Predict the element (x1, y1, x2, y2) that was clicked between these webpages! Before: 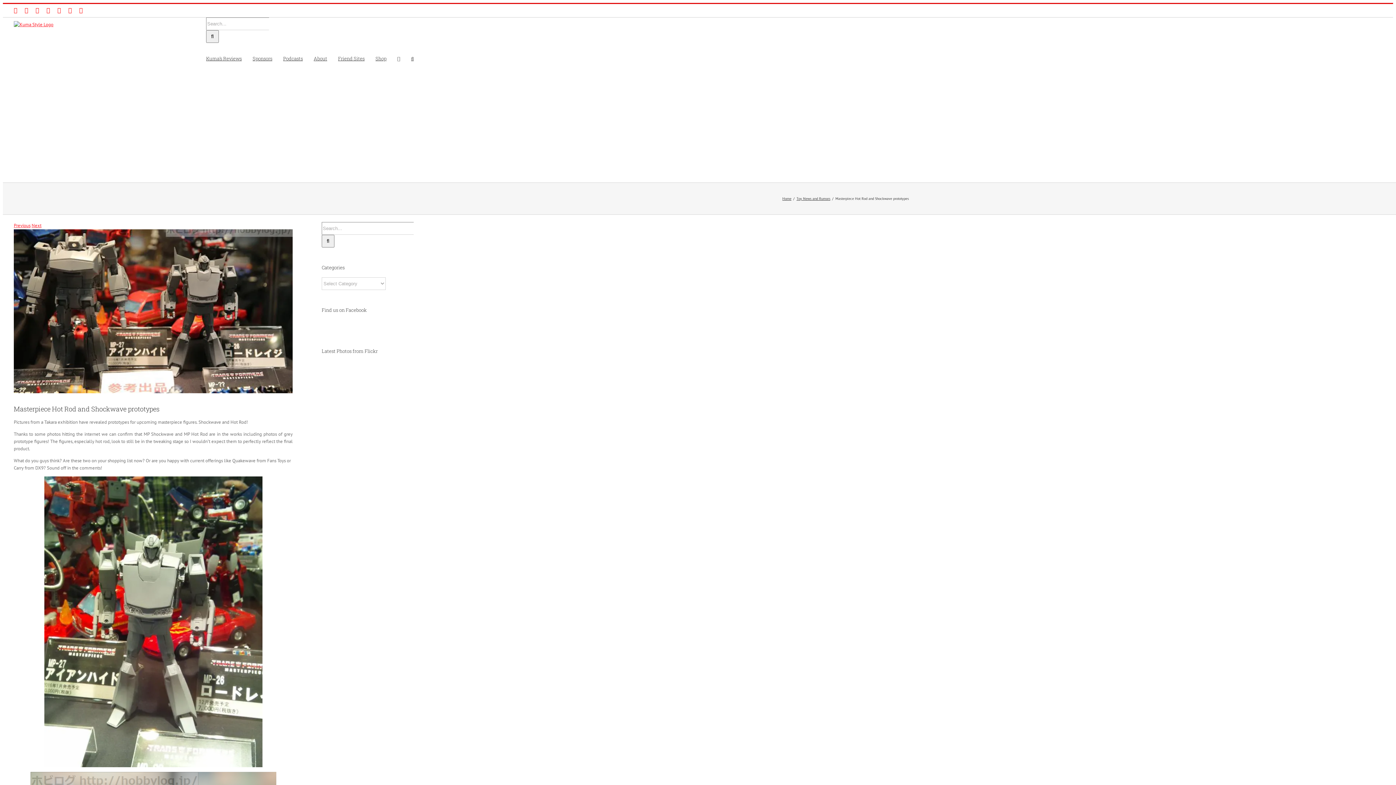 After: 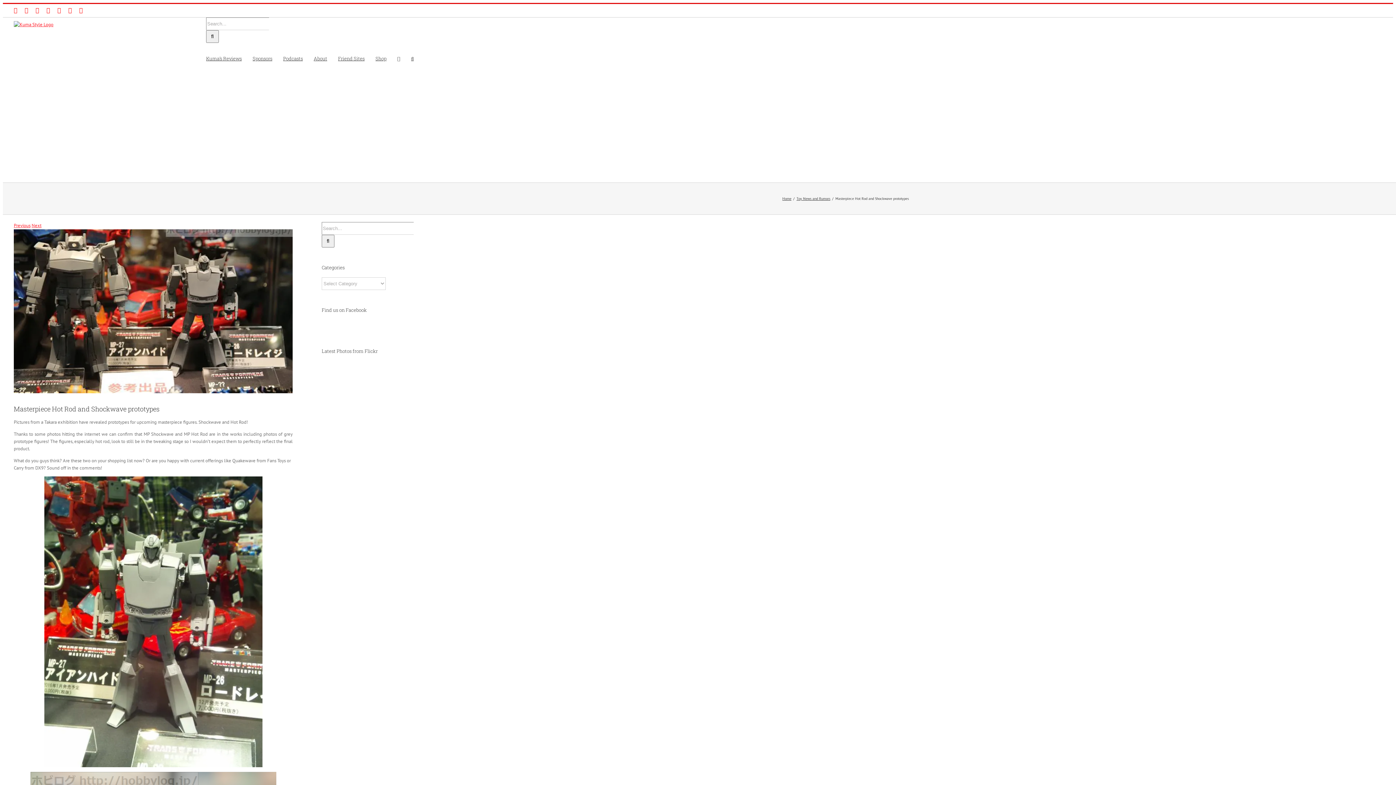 Action: label: Flickr bbox: (24, 7, 28, 13)